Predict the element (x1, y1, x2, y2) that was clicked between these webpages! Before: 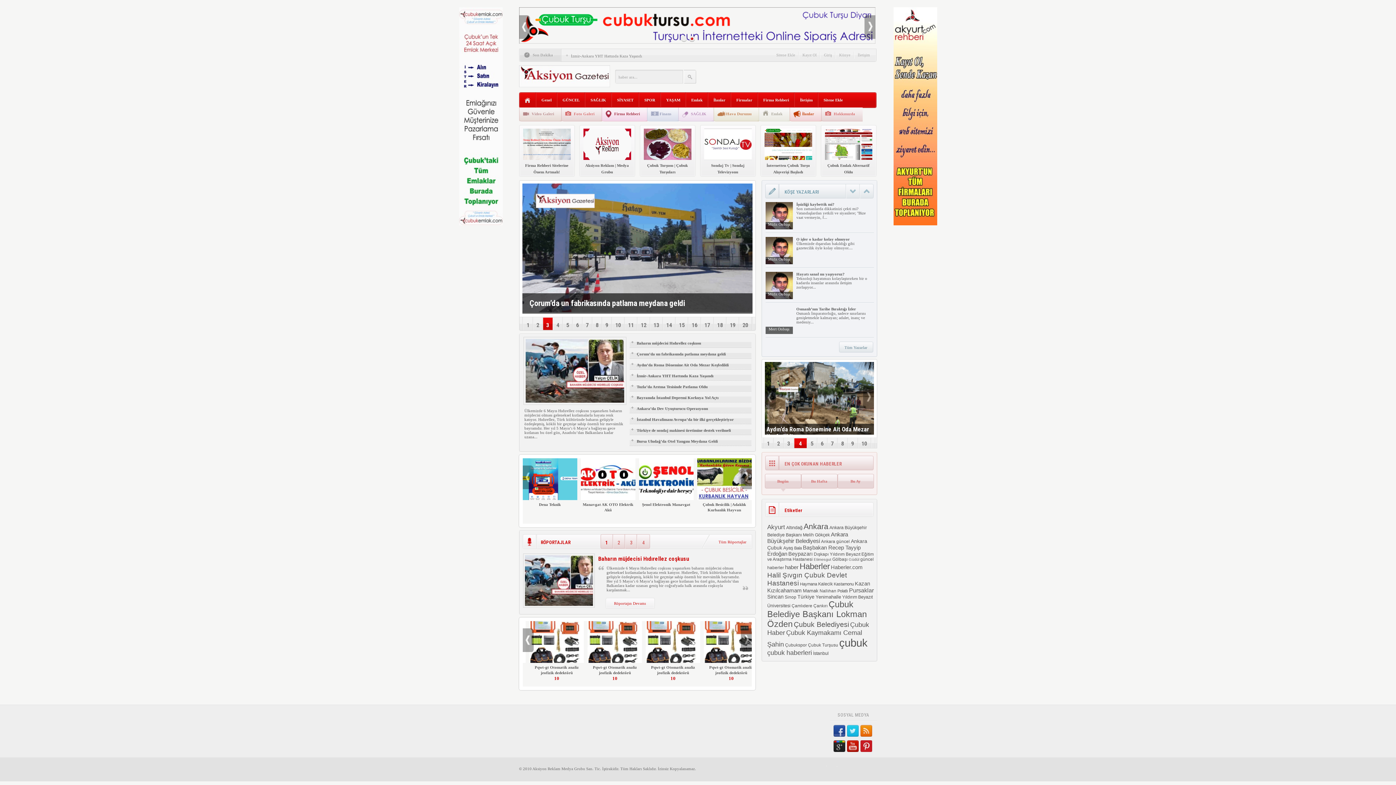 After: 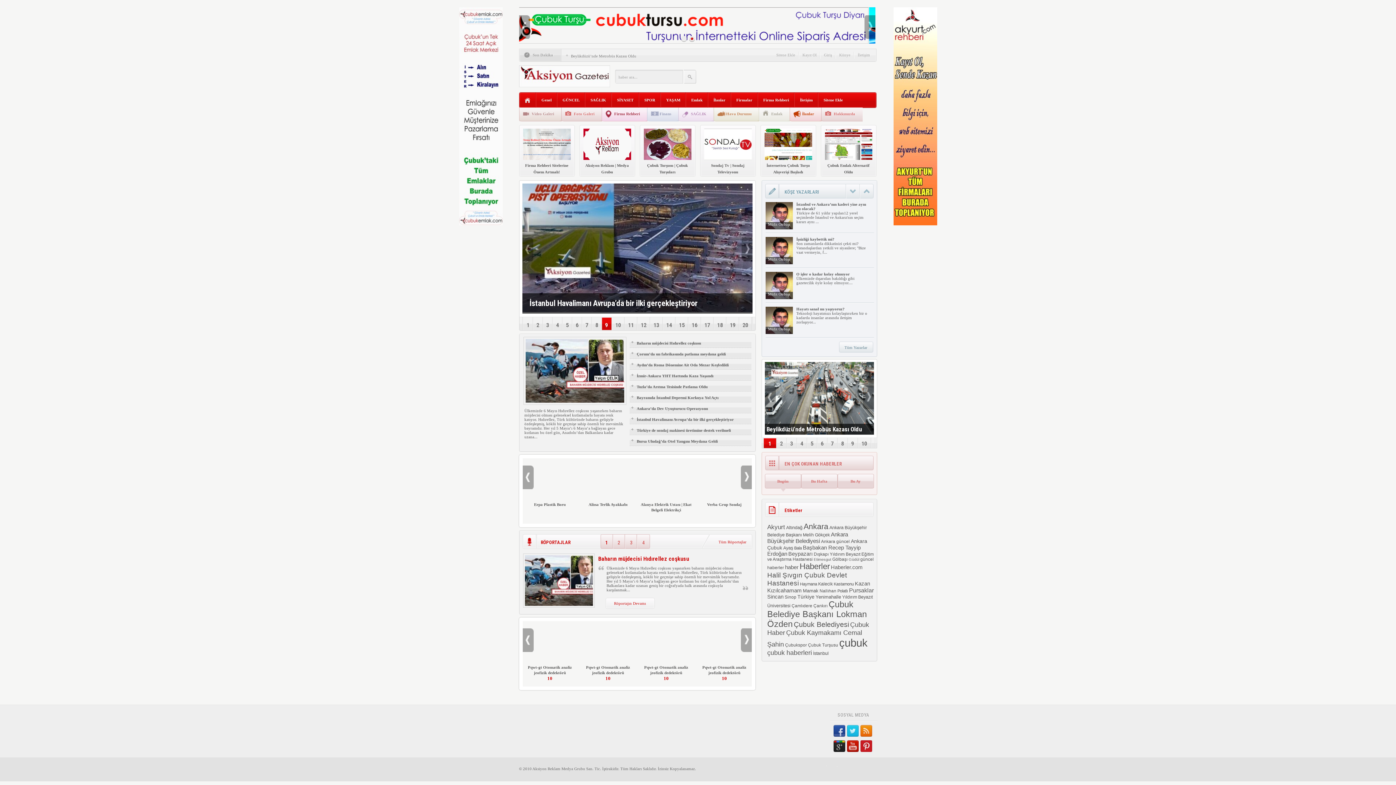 Action: bbox: (833, 740, 845, 752)